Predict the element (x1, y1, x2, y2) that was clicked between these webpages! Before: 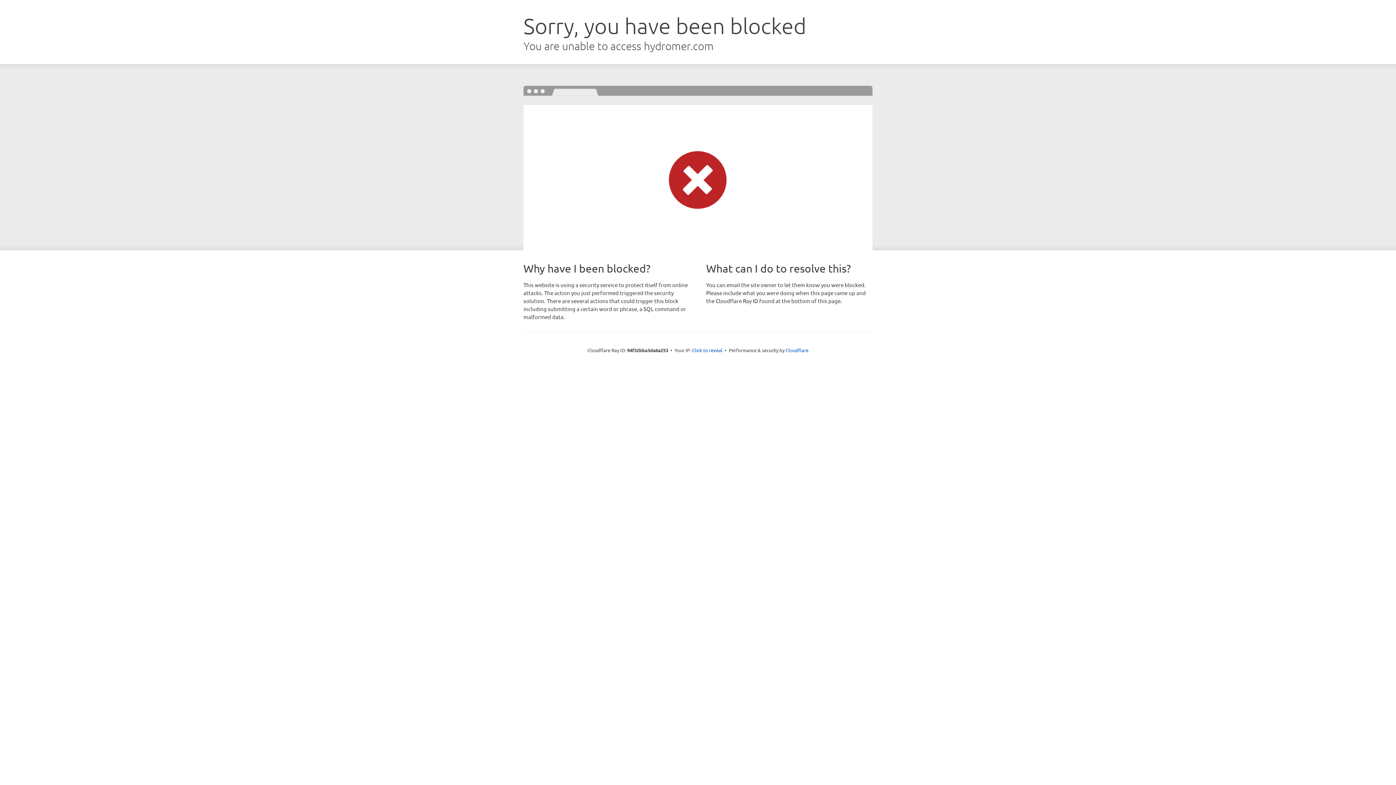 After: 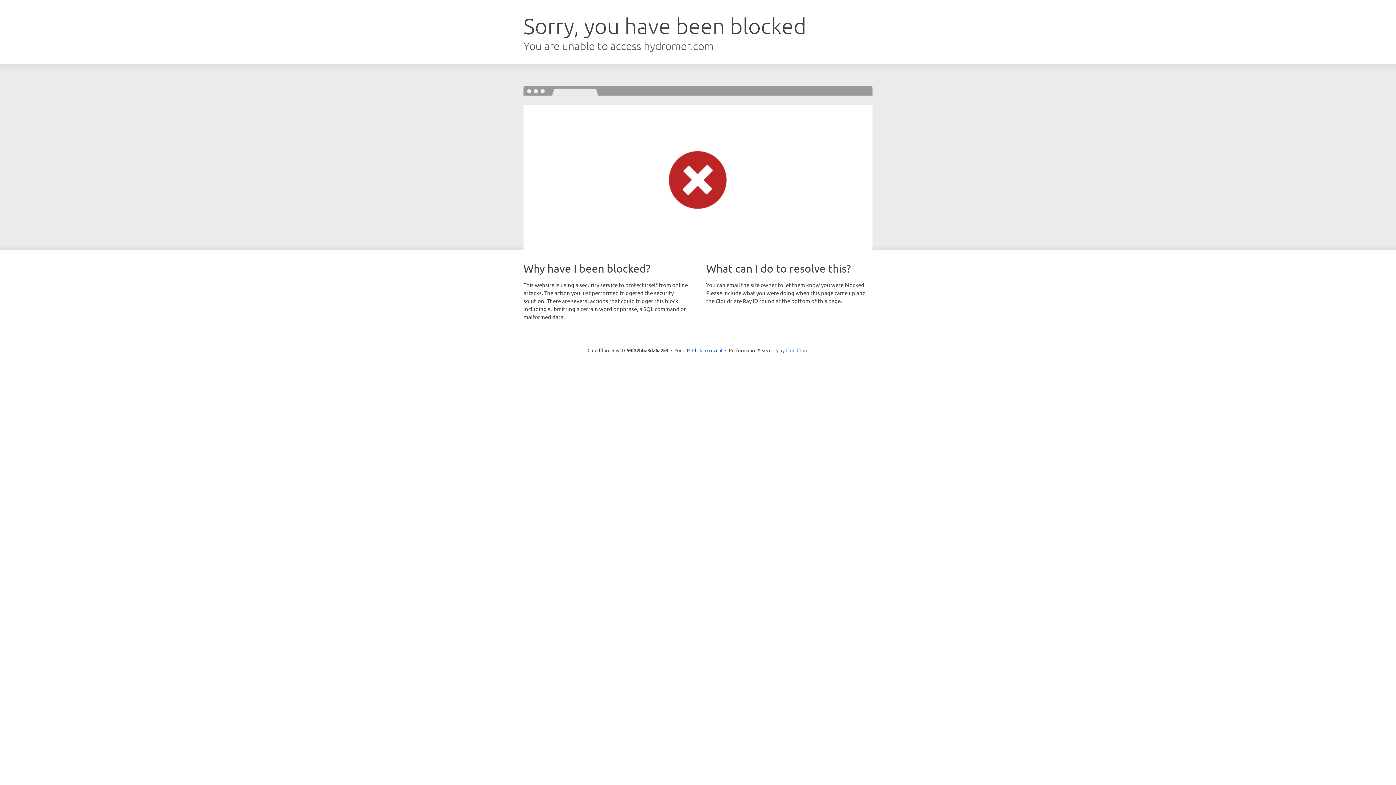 Action: label: Cloudflare bbox: (785, 347, 808, 353)